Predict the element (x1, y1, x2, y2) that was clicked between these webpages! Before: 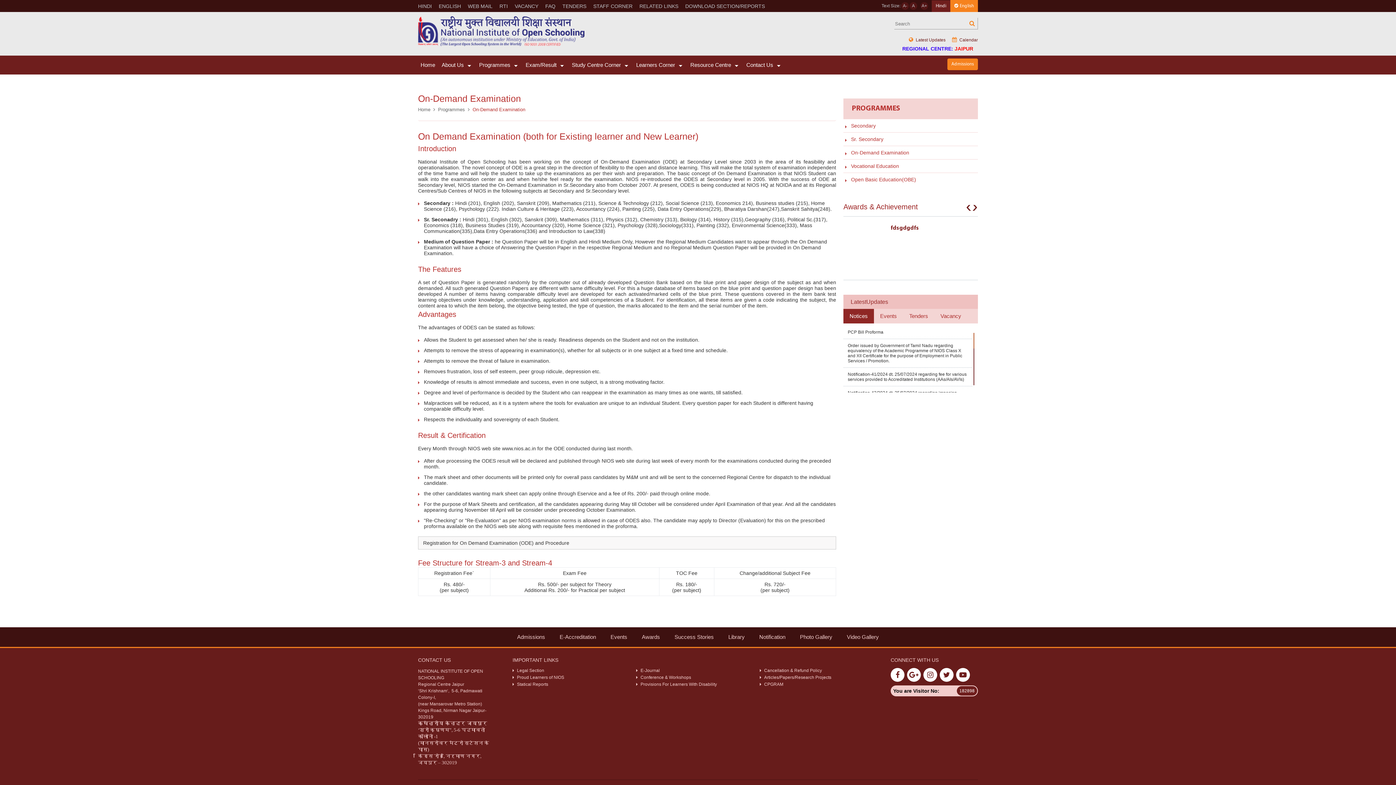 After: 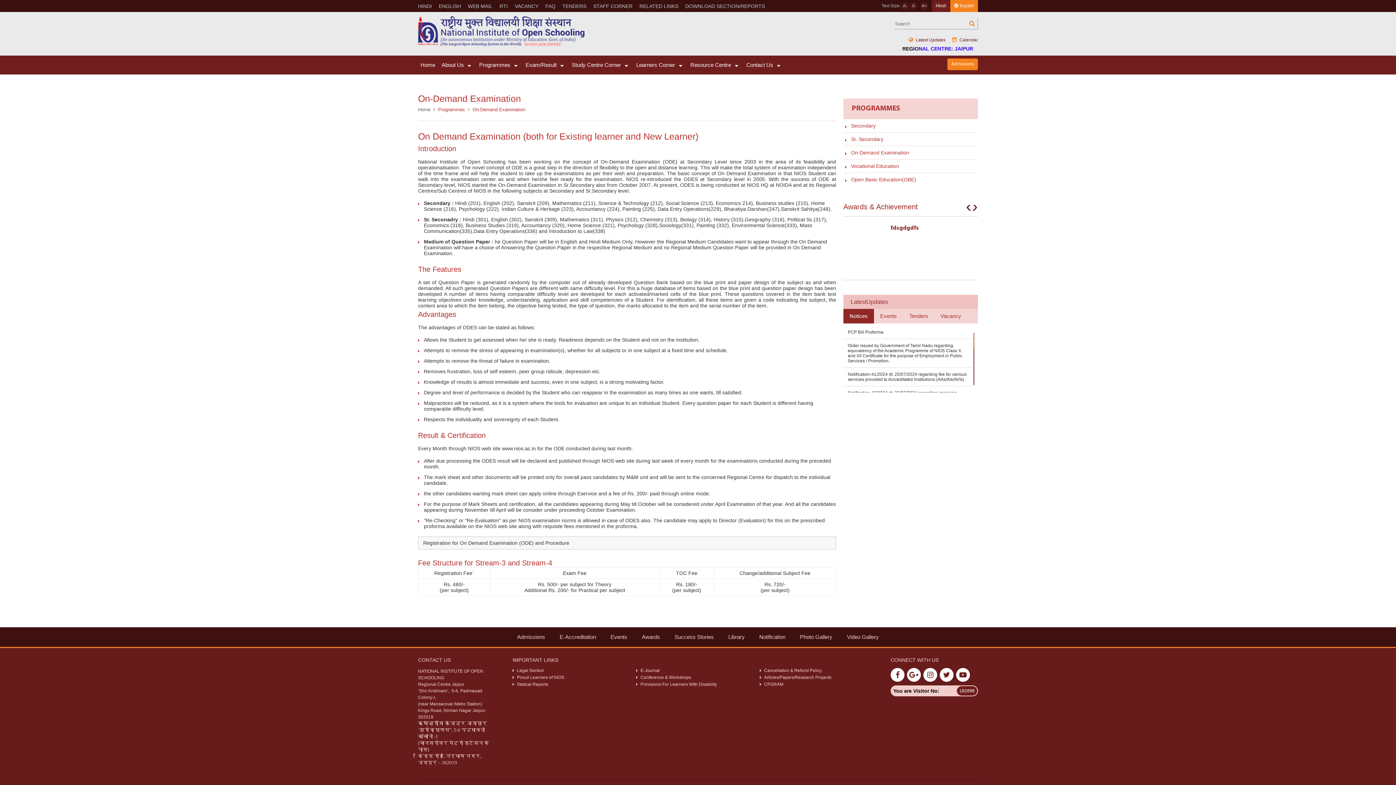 Action: label: Programmes bbox: (438, 106, 465, 112)